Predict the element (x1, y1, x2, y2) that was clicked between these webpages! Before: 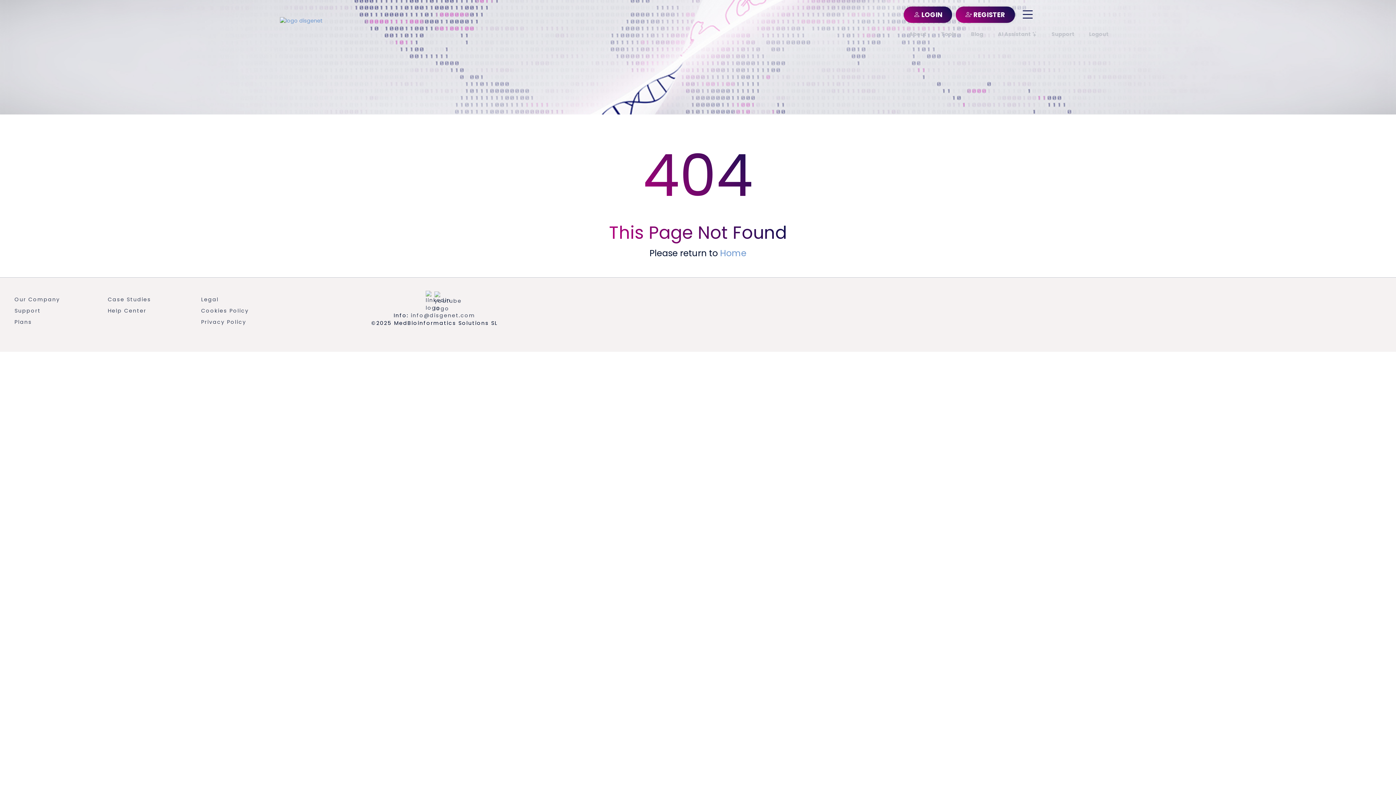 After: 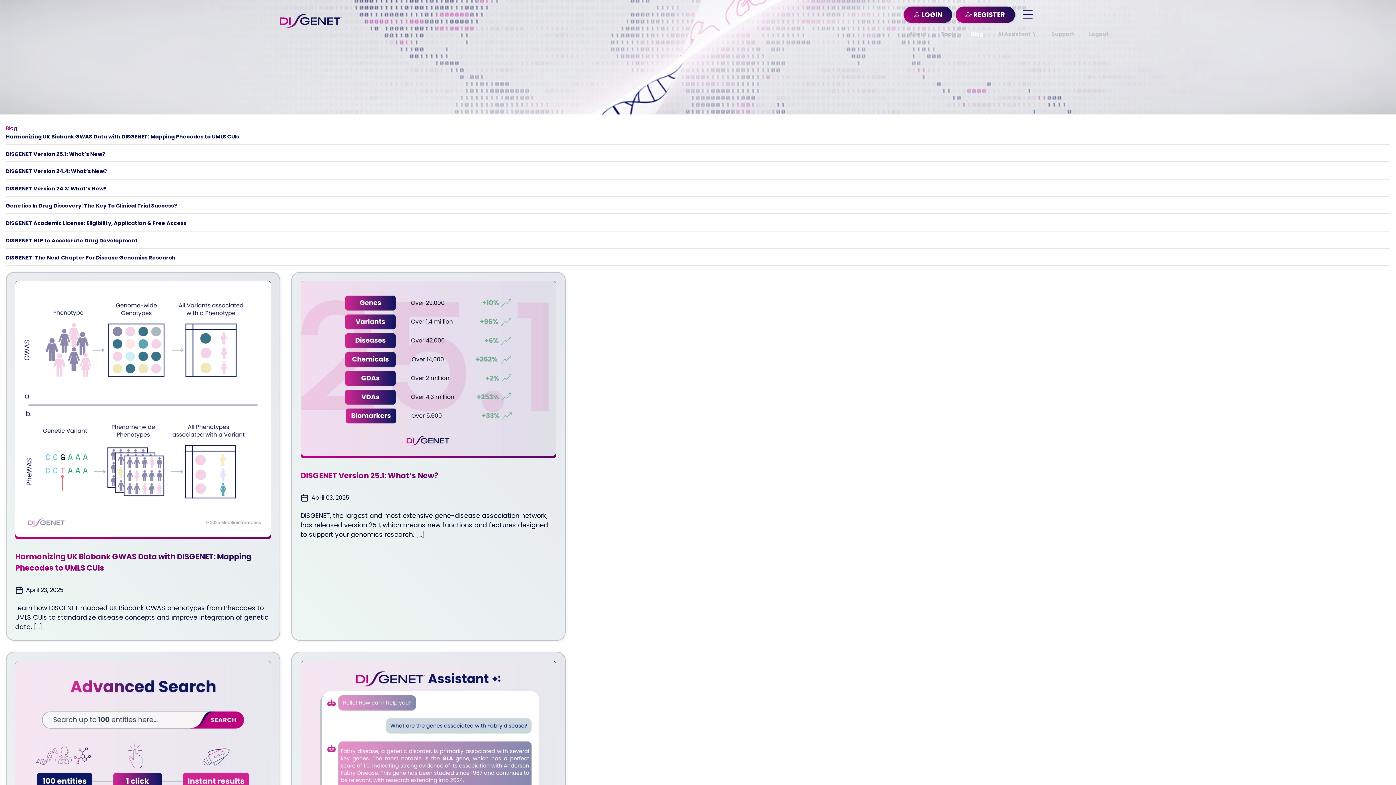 Action: bbox: (971, 30, 983, 37) label: Blog